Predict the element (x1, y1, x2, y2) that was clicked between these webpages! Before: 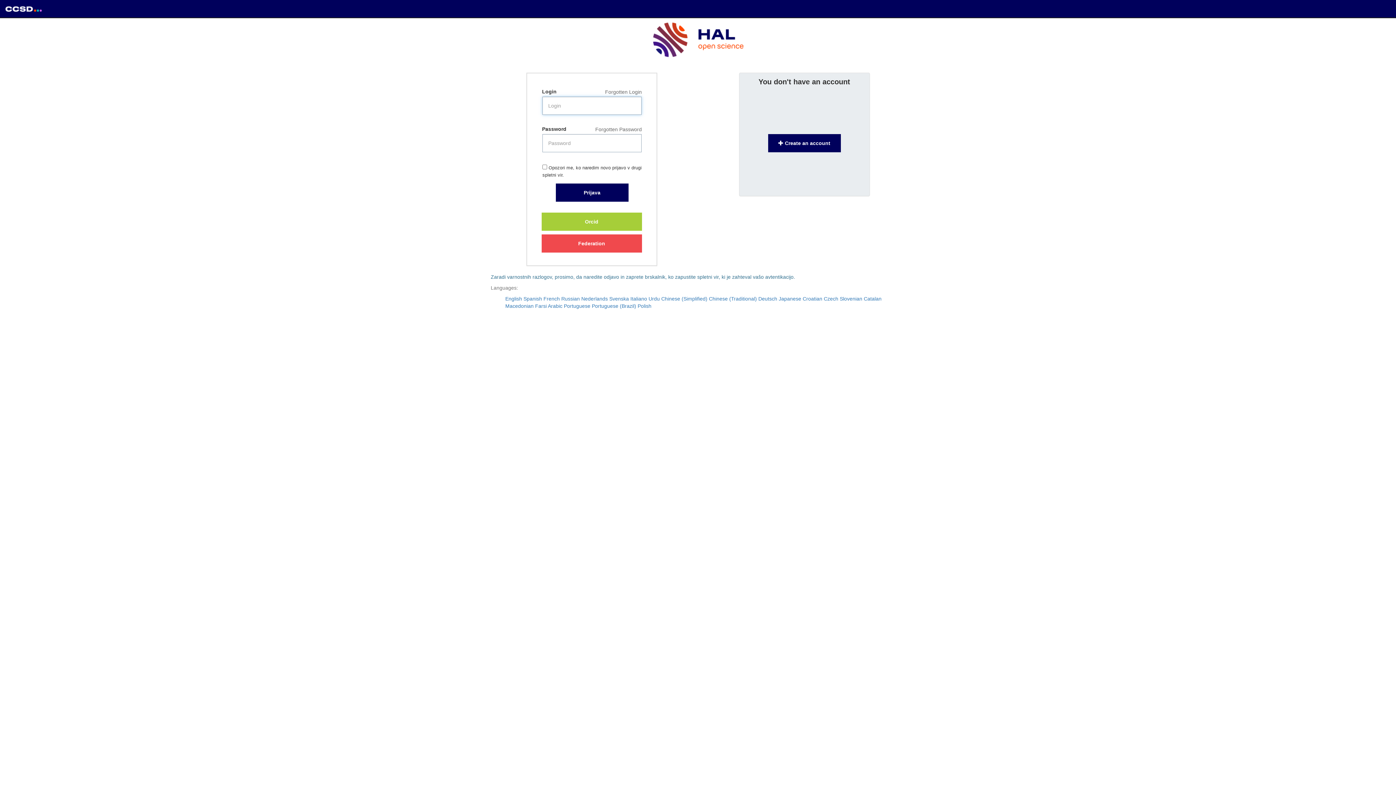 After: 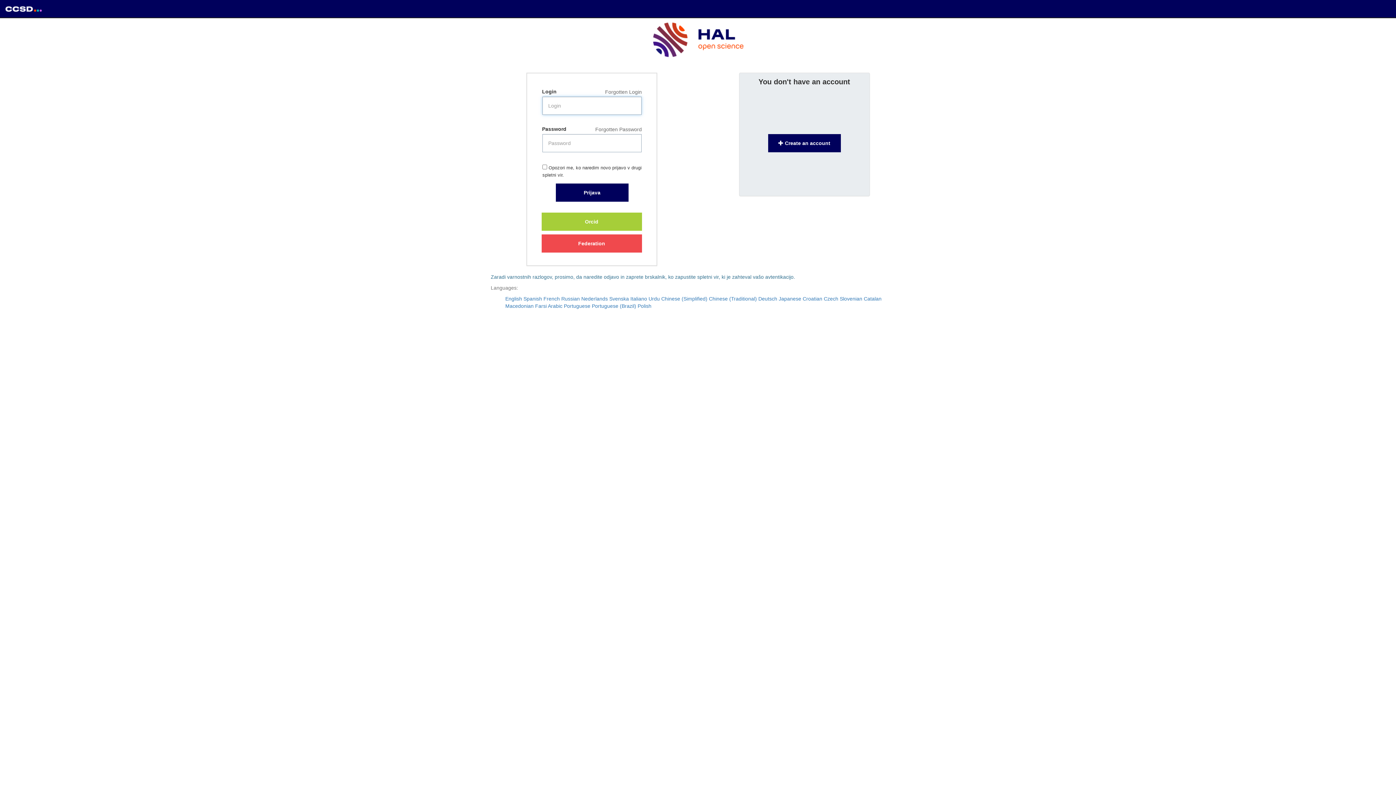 Action: bbox: (840, 296, 862, 301) label: Slovenian